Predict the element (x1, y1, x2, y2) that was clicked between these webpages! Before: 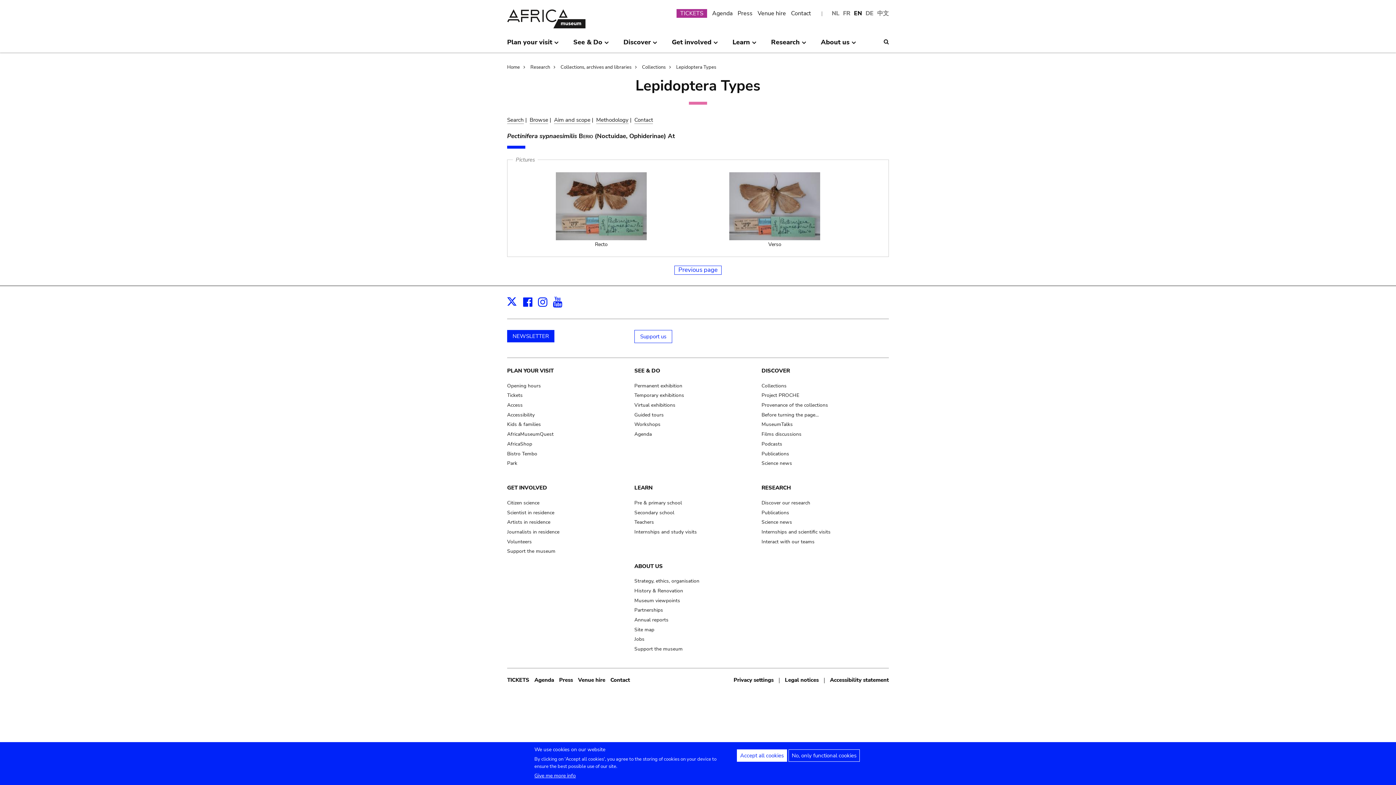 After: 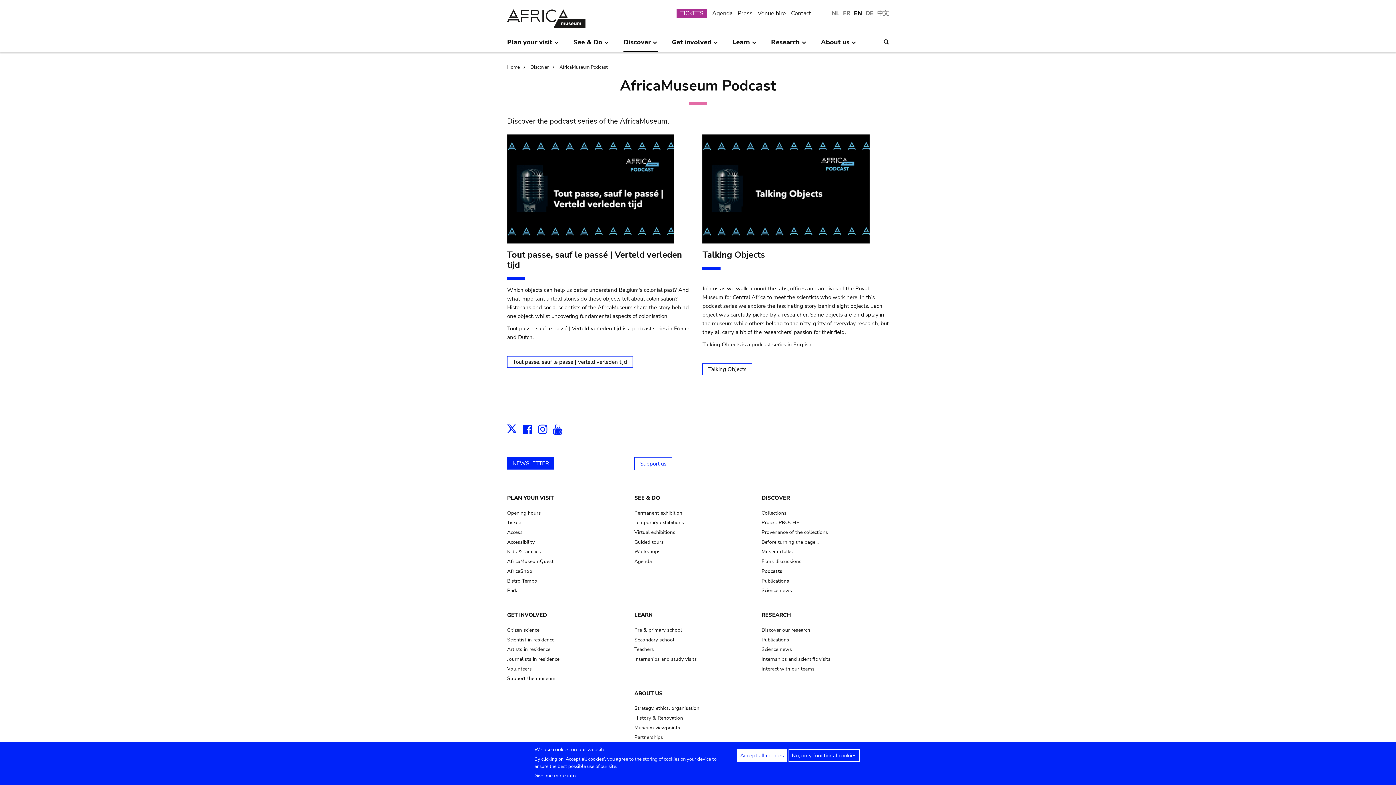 Action: label: Podcasts bbox: (761, 440, 782, 447)